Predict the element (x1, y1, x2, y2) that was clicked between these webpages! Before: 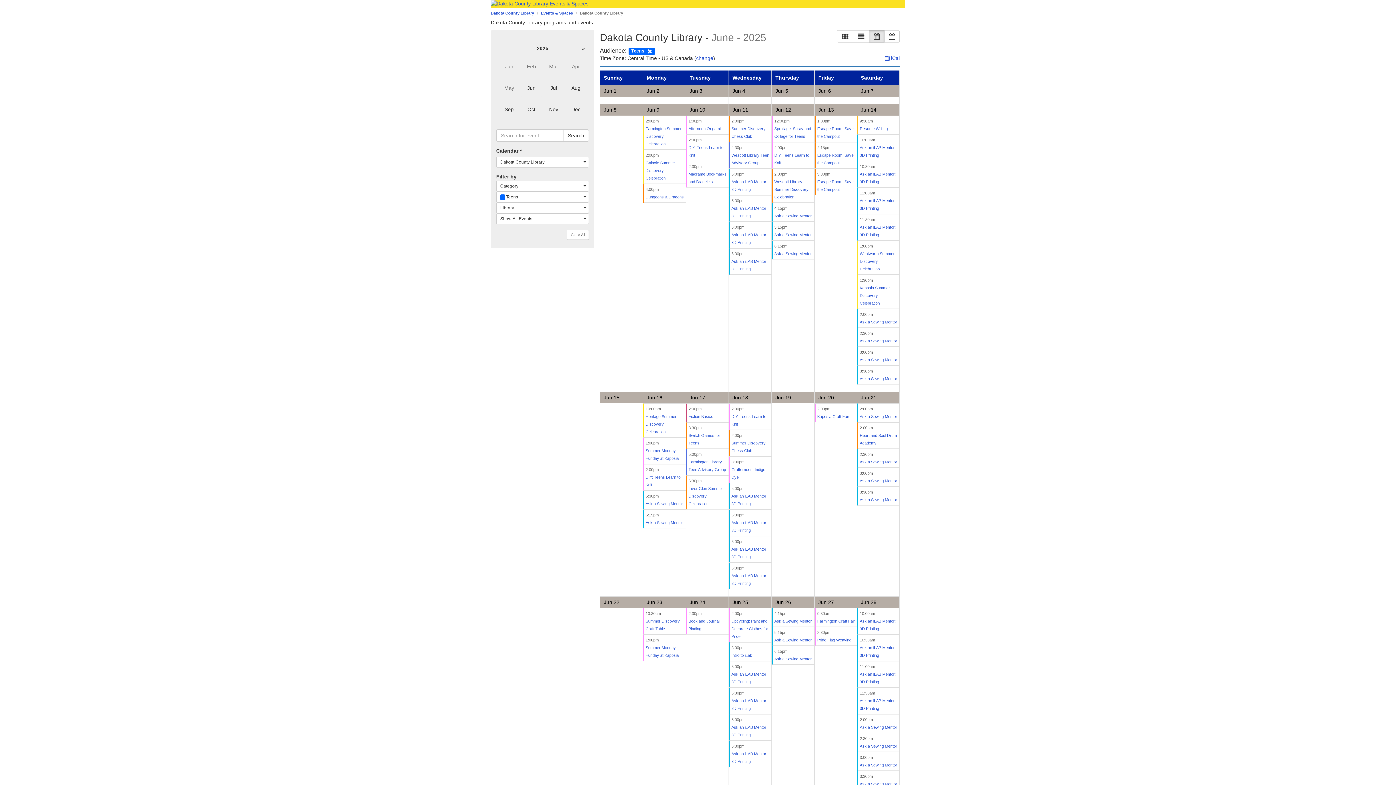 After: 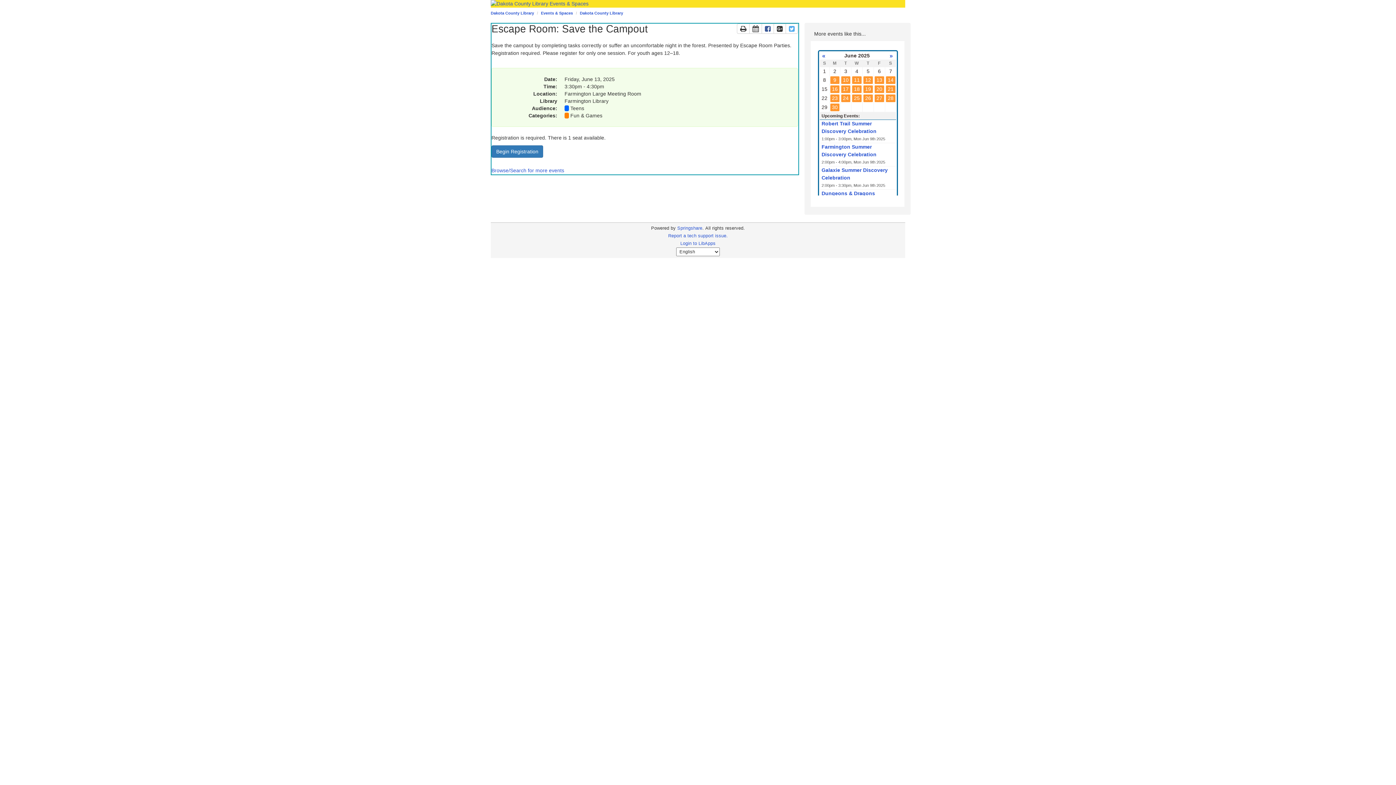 Action: label: 3:30pm
Escape Room: Save the Campout bbox: (817, 170, 855, 191)